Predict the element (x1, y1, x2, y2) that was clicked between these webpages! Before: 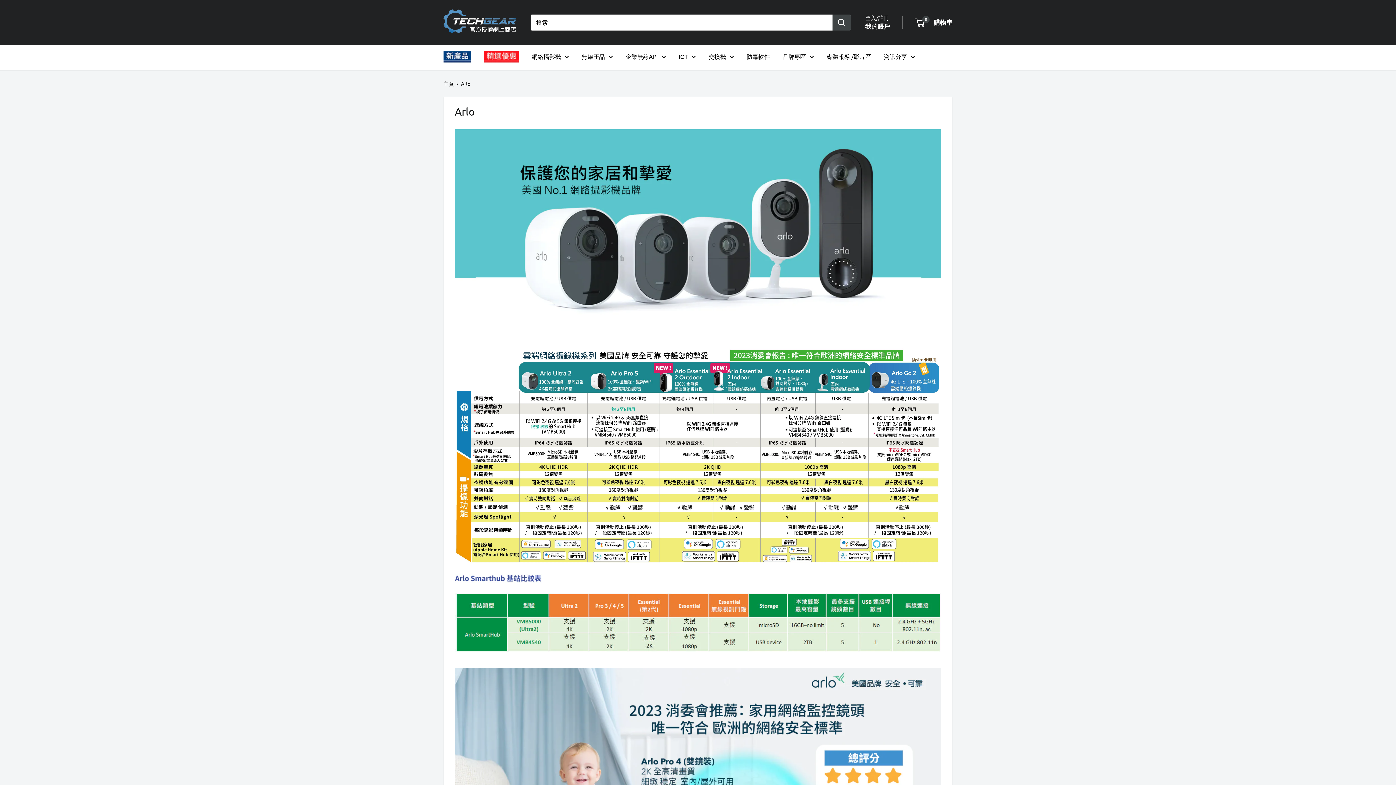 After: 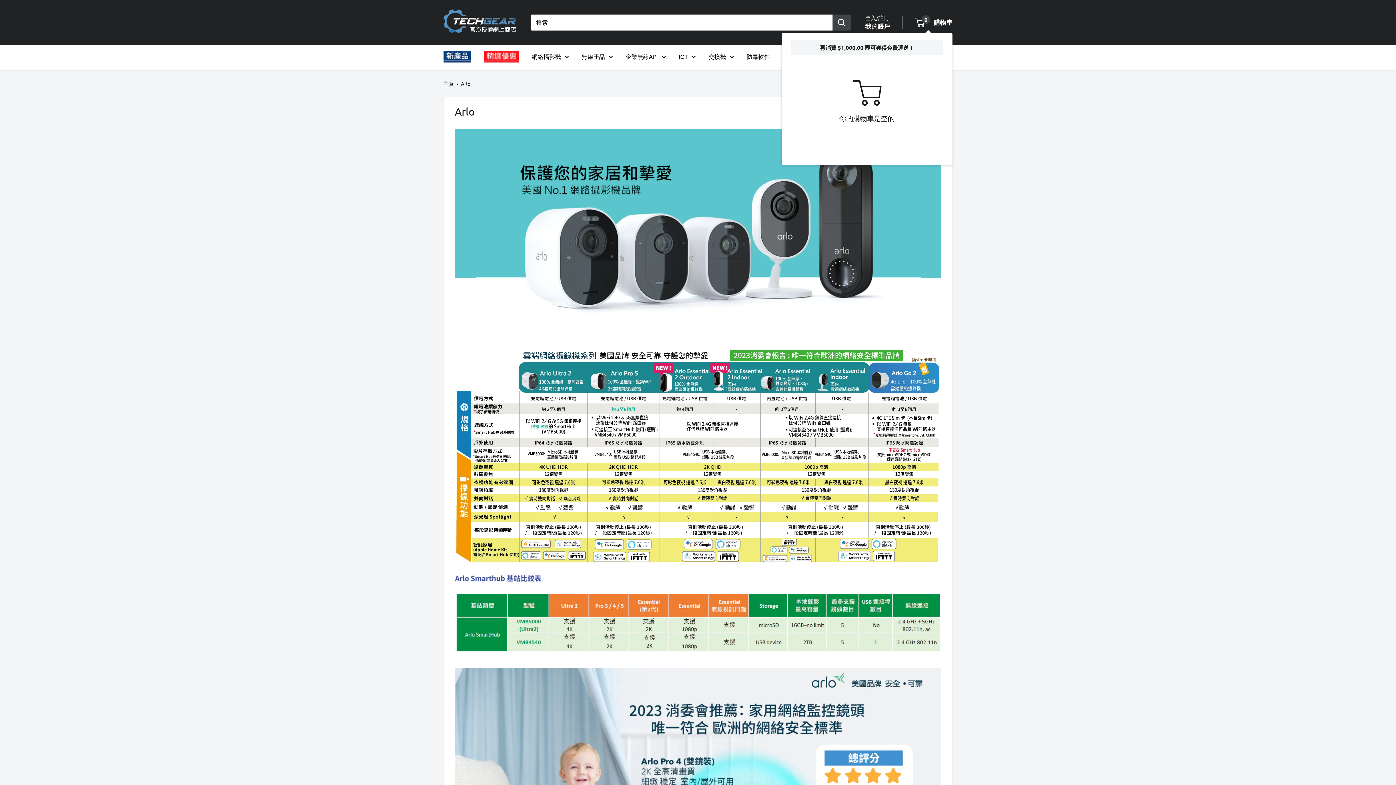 Action: label: 0
 購物車 bbox: (915, 16, 952, 28)